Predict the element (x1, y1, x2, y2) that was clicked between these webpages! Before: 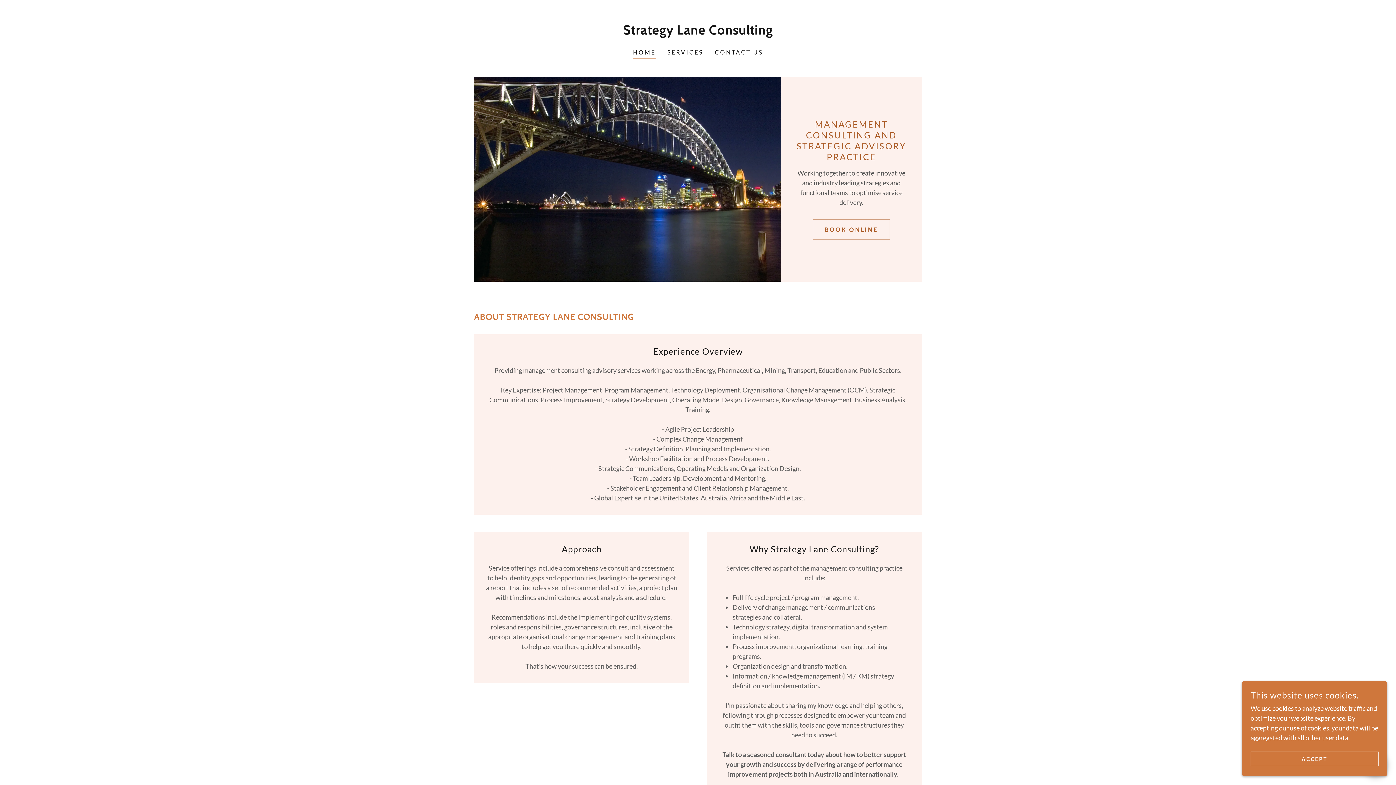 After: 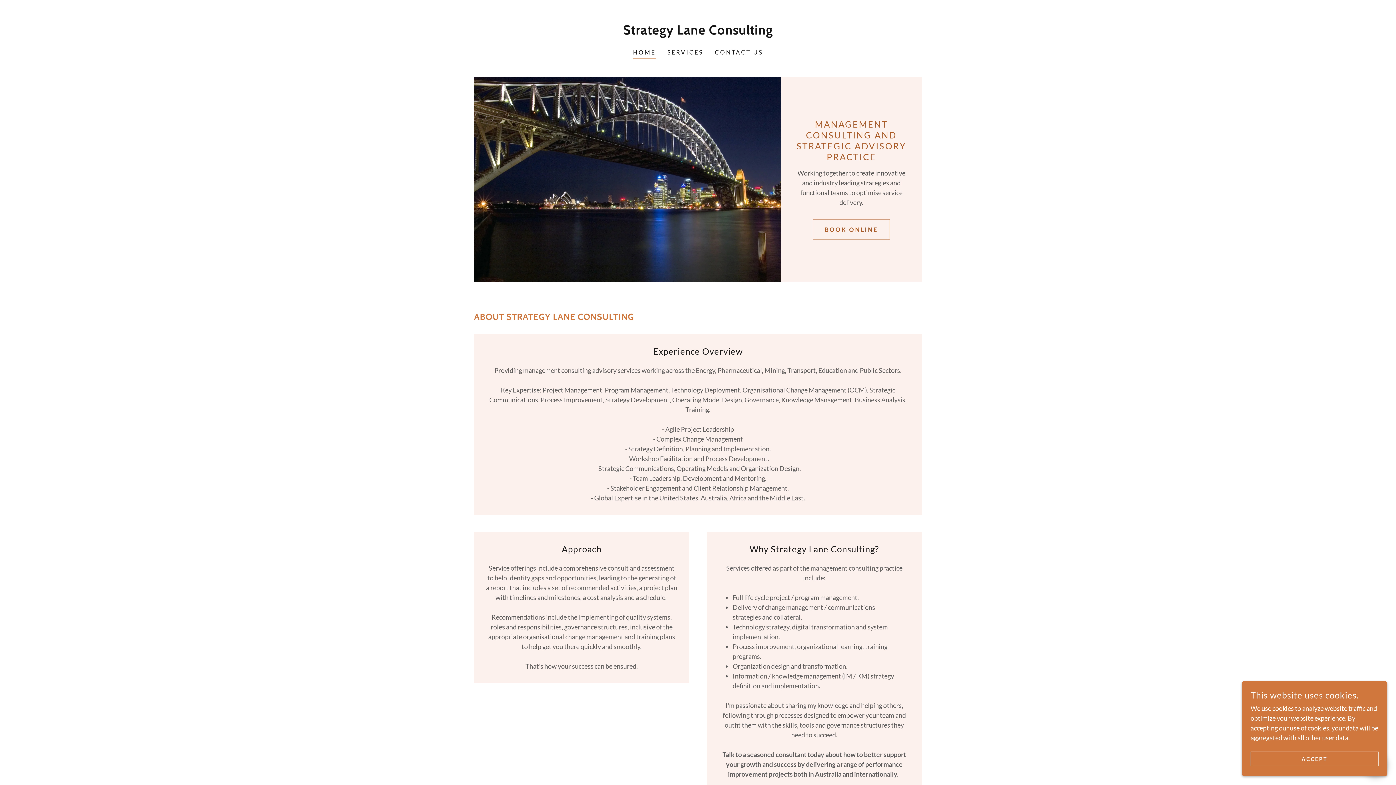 Action: bbox: (608, 28, 787, 36) label: Strategy Lane Consulting